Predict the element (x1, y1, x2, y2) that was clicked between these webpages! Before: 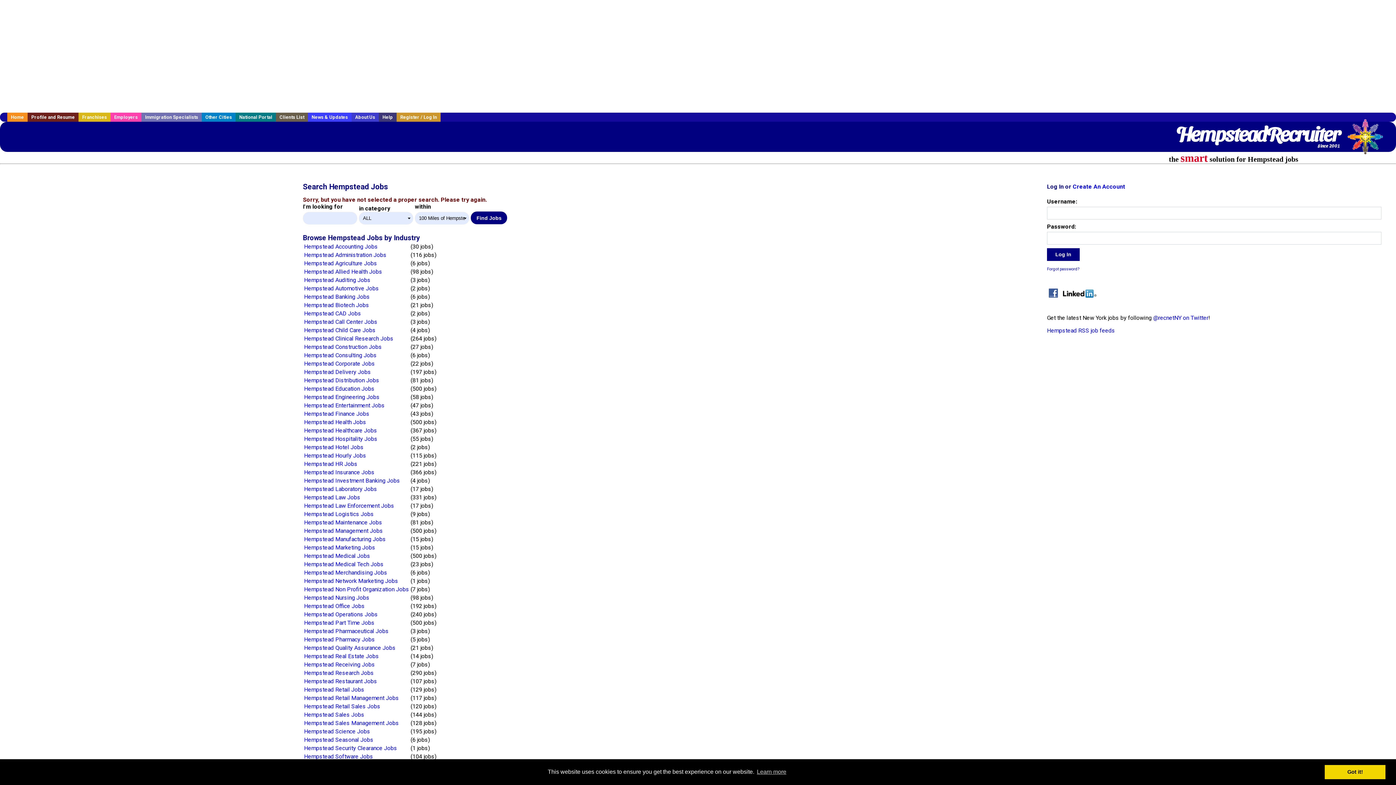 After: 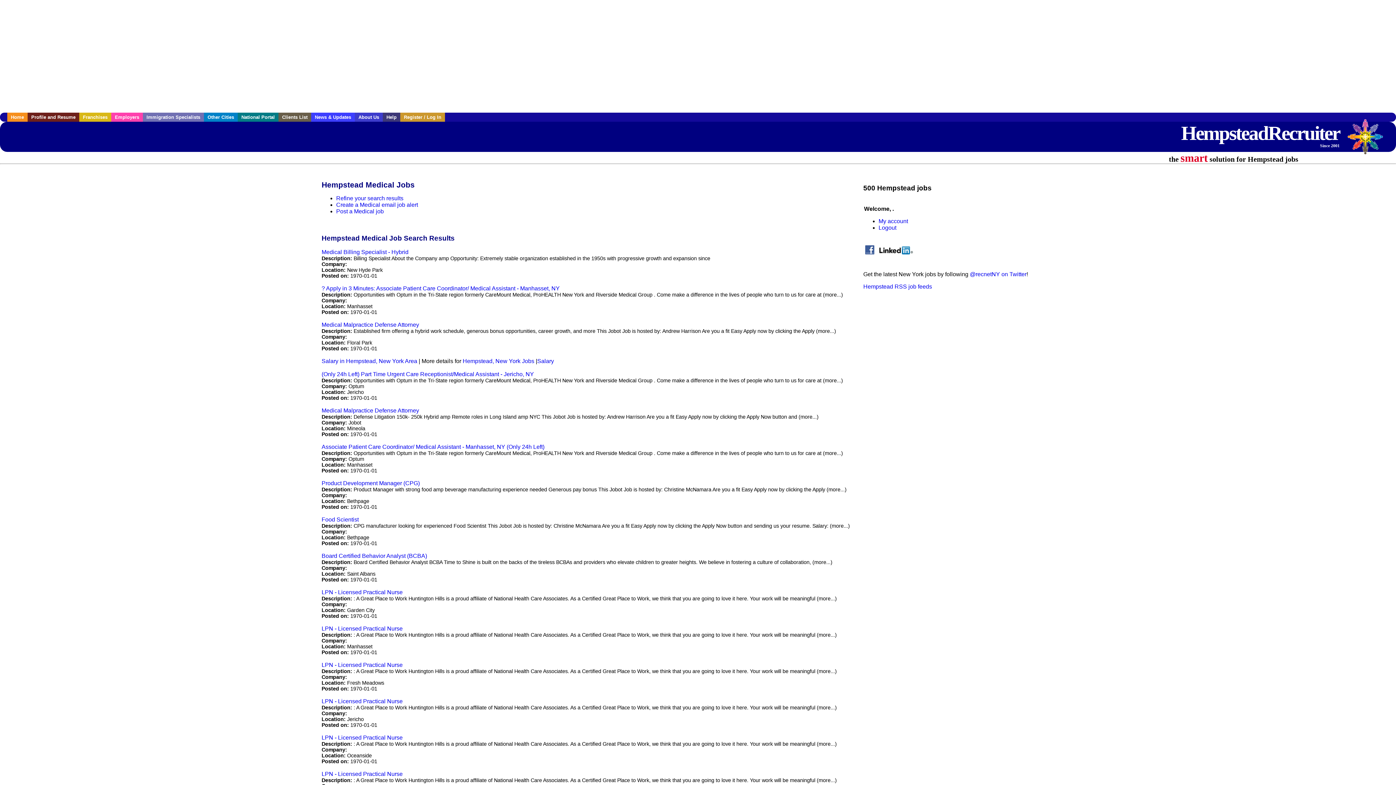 Action: label: Hempstead Medical Jobs bbox: (304, 552, 370, 559)